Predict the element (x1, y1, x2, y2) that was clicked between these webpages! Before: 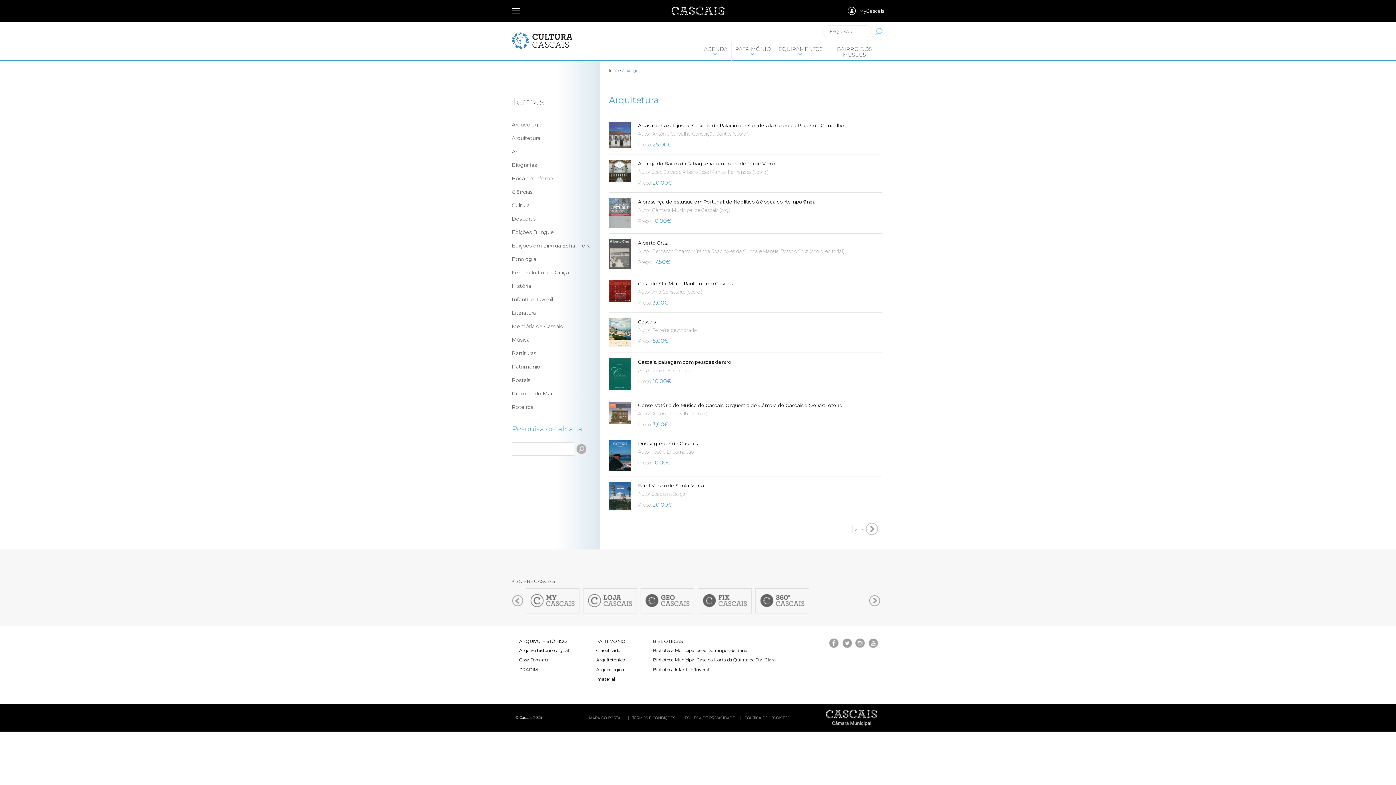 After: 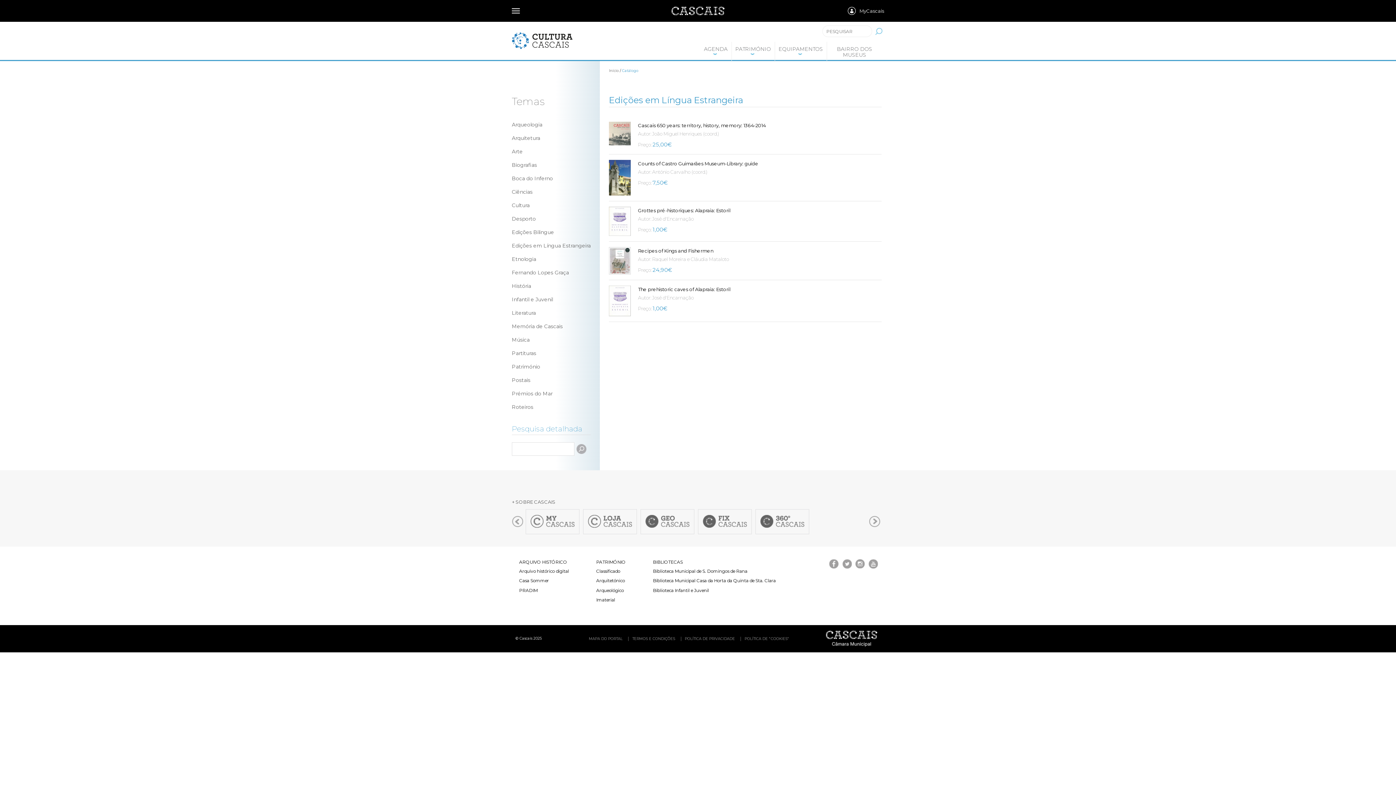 Action: label: Edições em Língua Estrangeira bbox: (512, 242, 590, 249)